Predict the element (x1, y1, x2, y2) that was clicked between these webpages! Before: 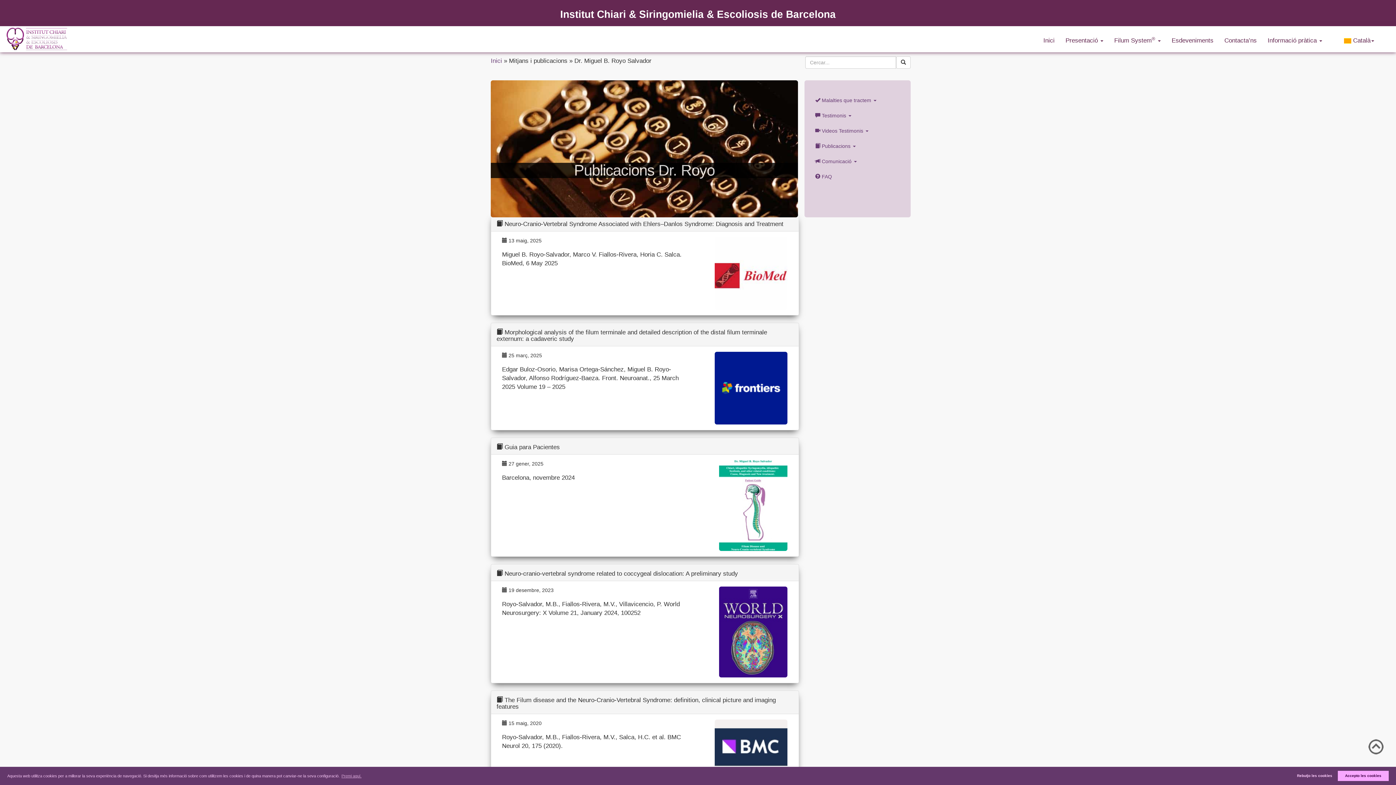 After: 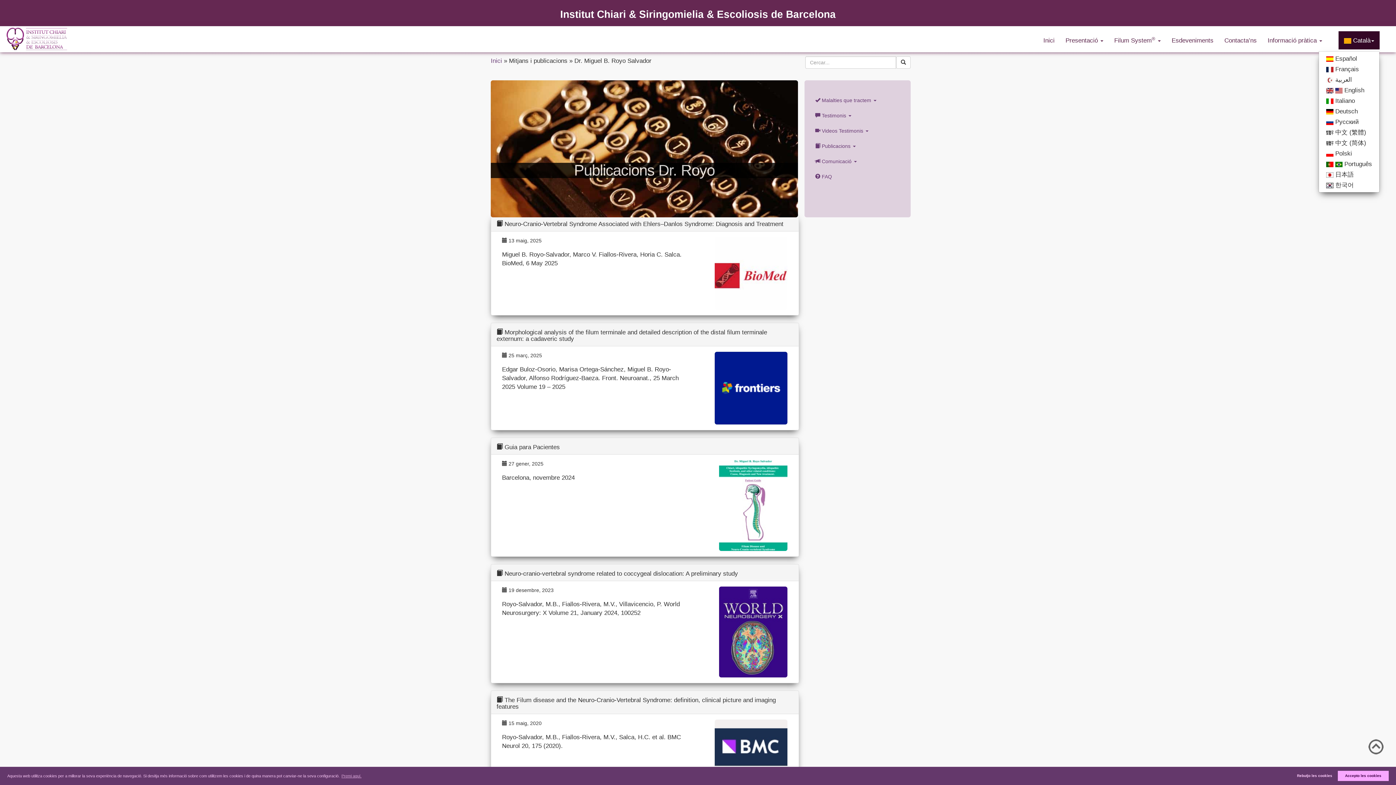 Action: bbox: (1338, 31, 1380, 49) label:  Català